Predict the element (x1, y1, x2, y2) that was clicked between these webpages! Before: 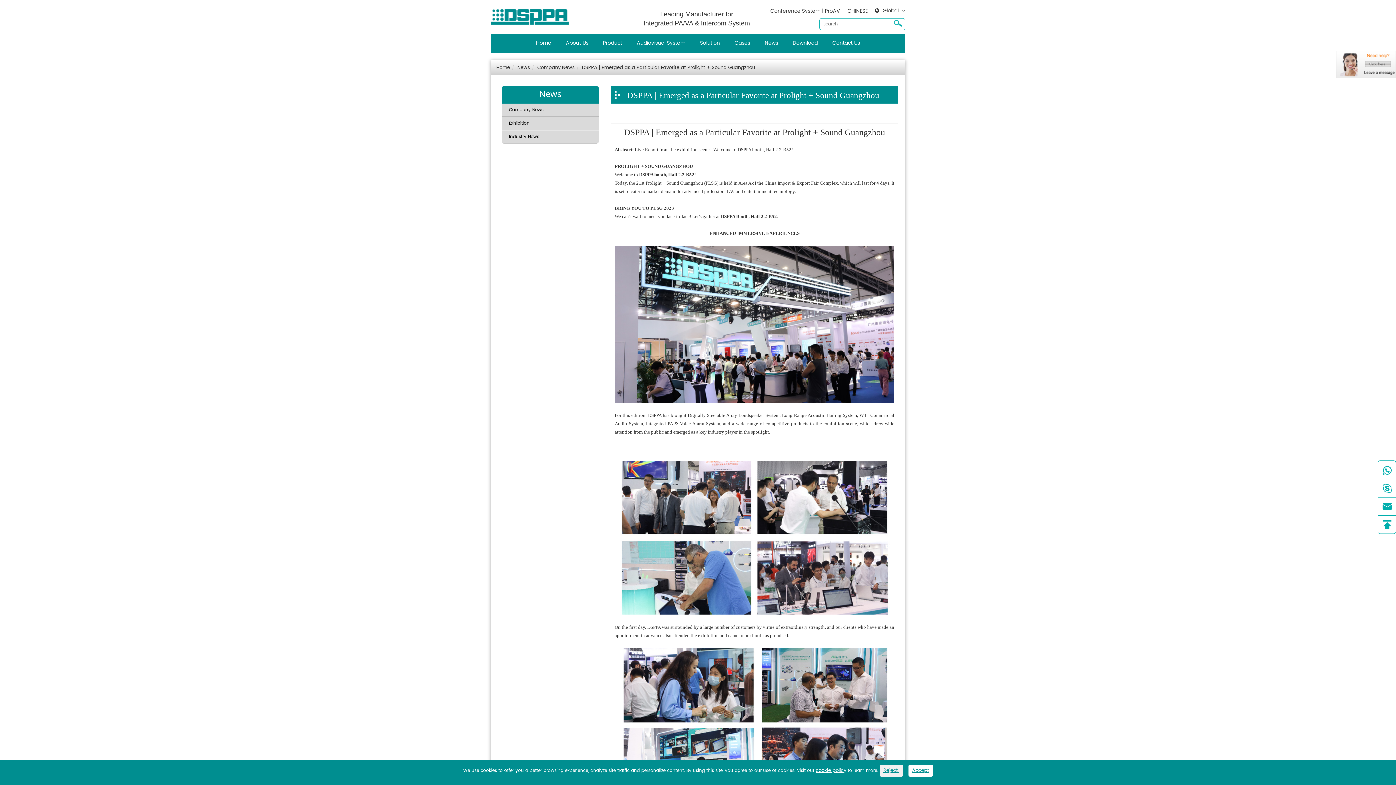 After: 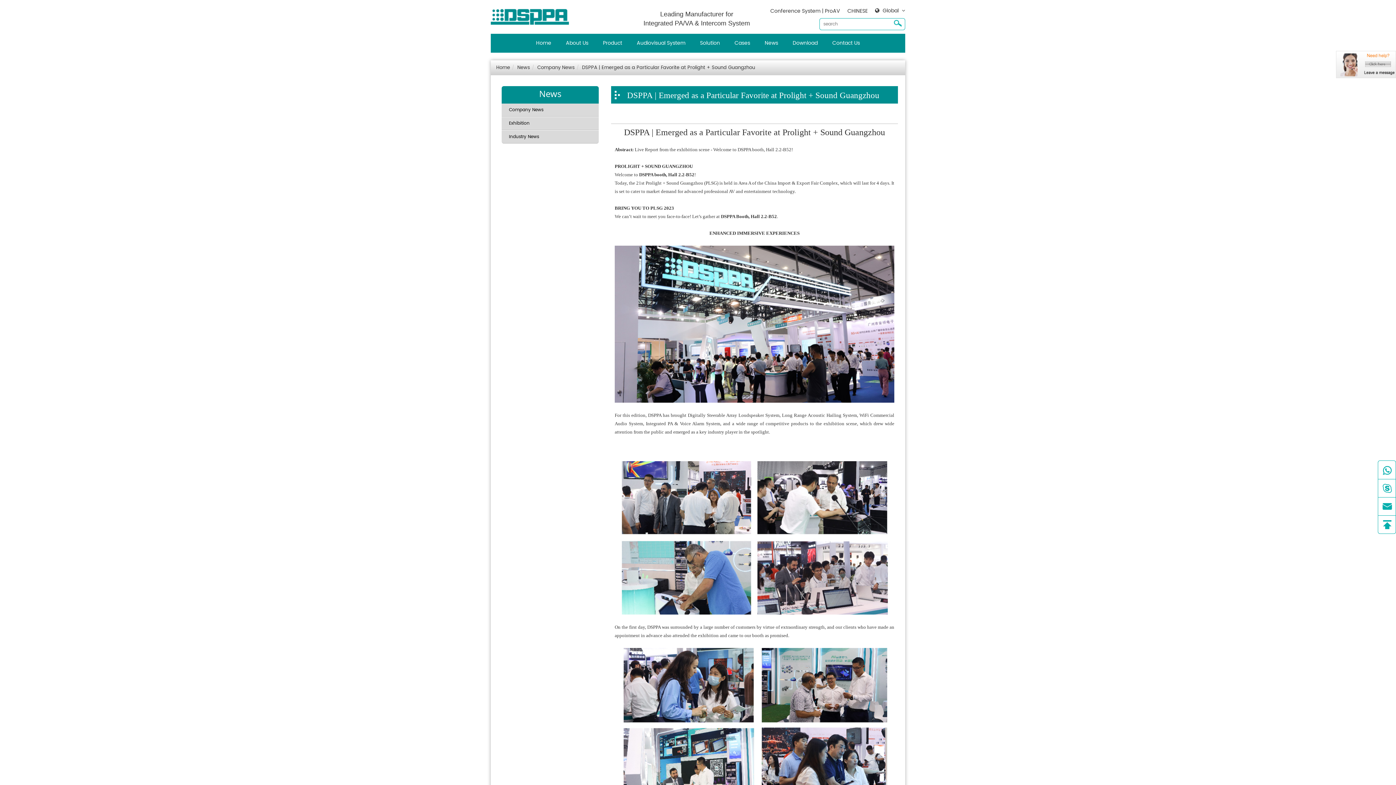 Action: label: Accept bbox: (908, 765, 933, 777)